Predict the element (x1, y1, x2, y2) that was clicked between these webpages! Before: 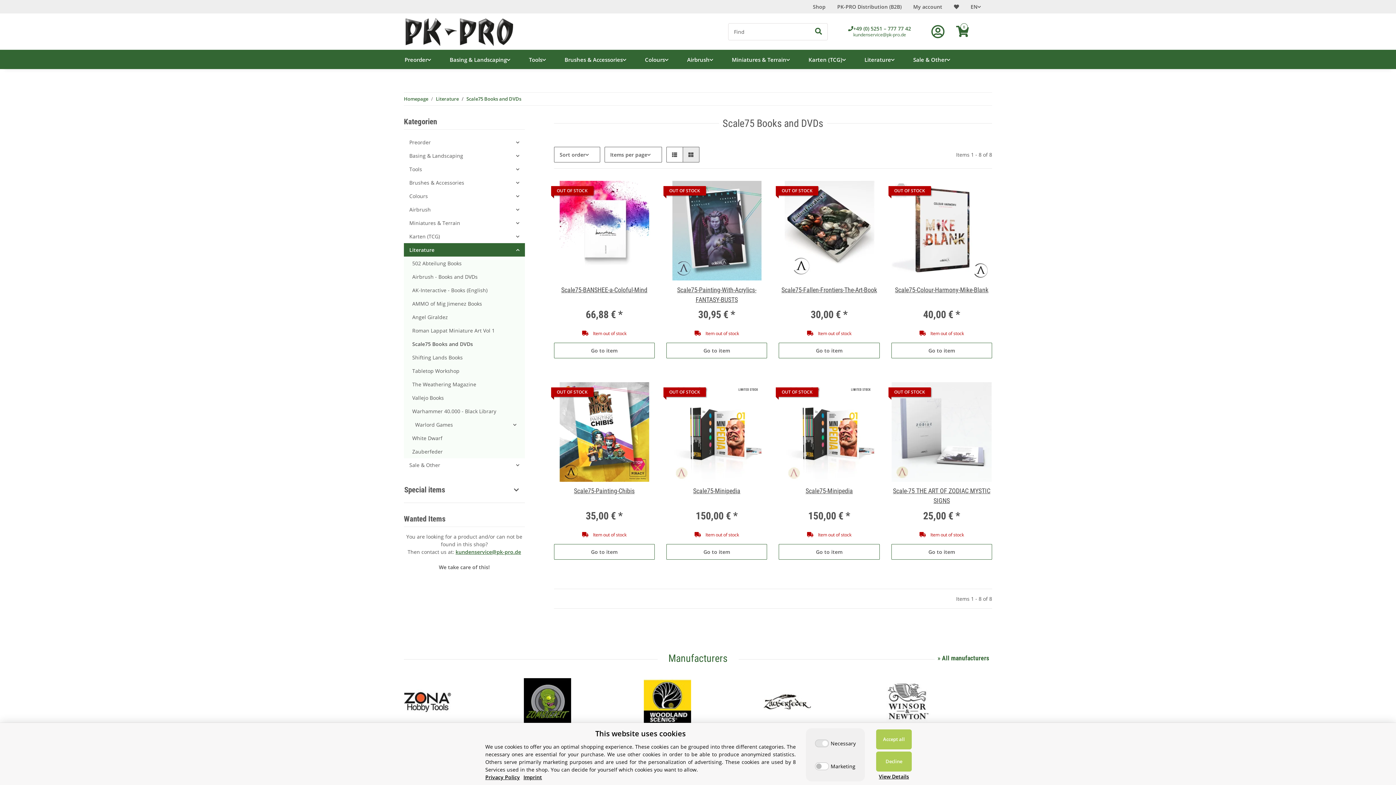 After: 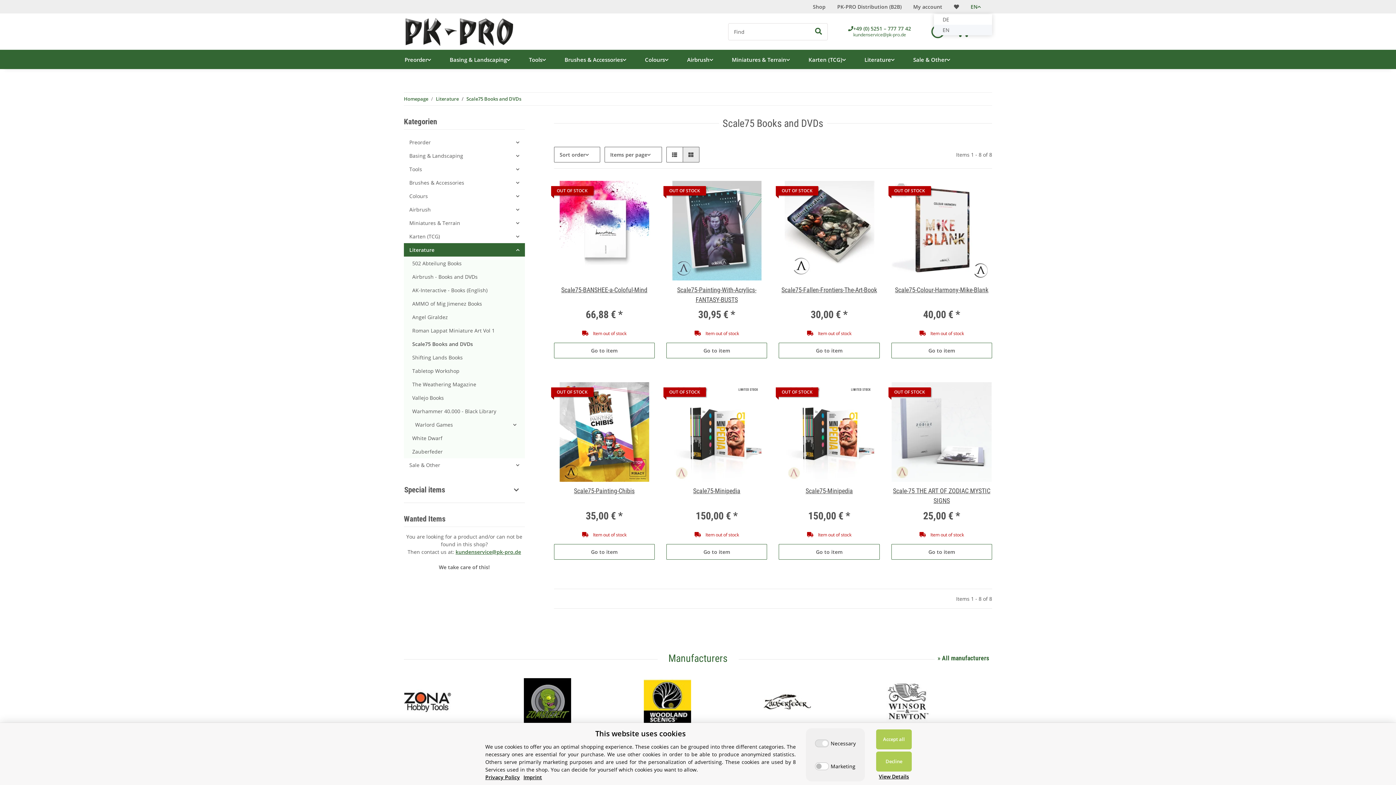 Action: bbox: (965, 0, 992, 13) label: EN